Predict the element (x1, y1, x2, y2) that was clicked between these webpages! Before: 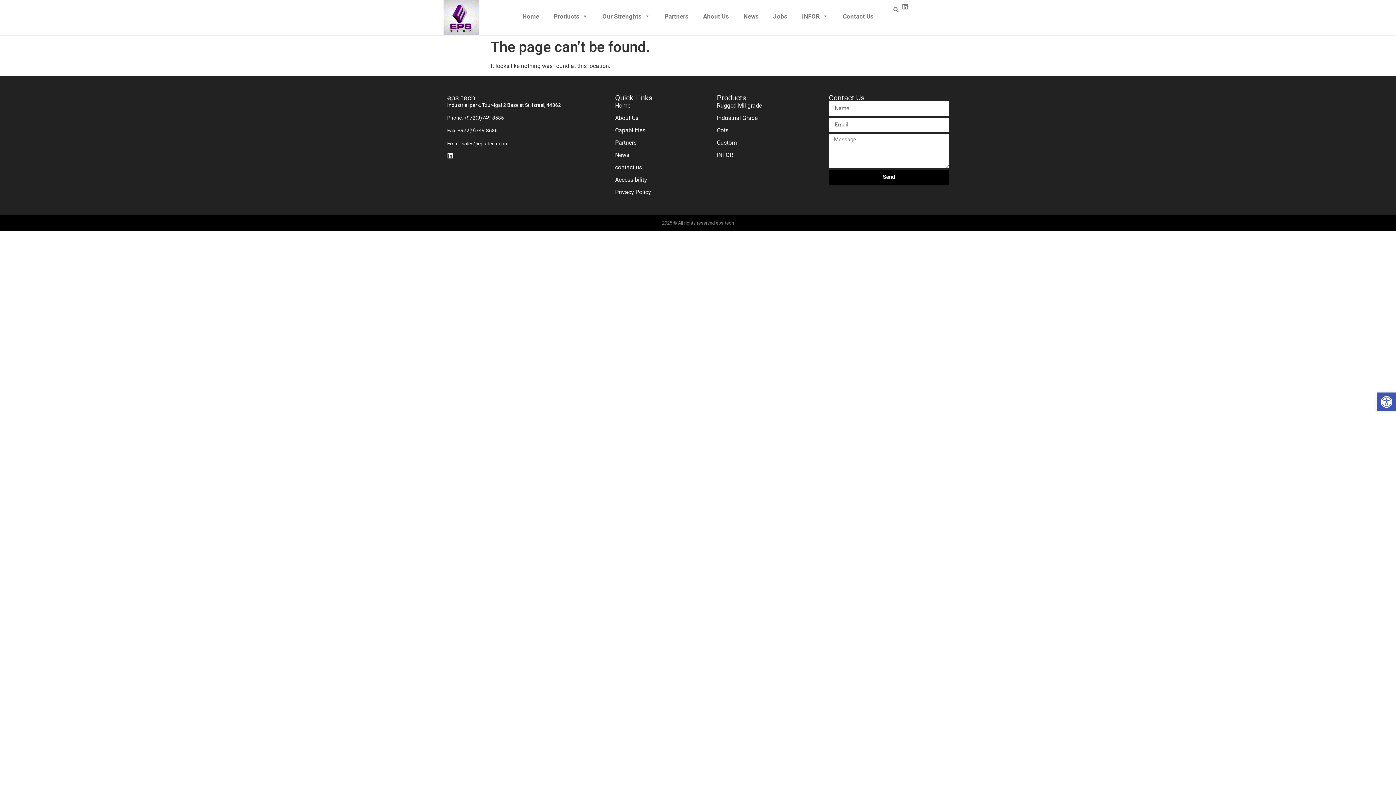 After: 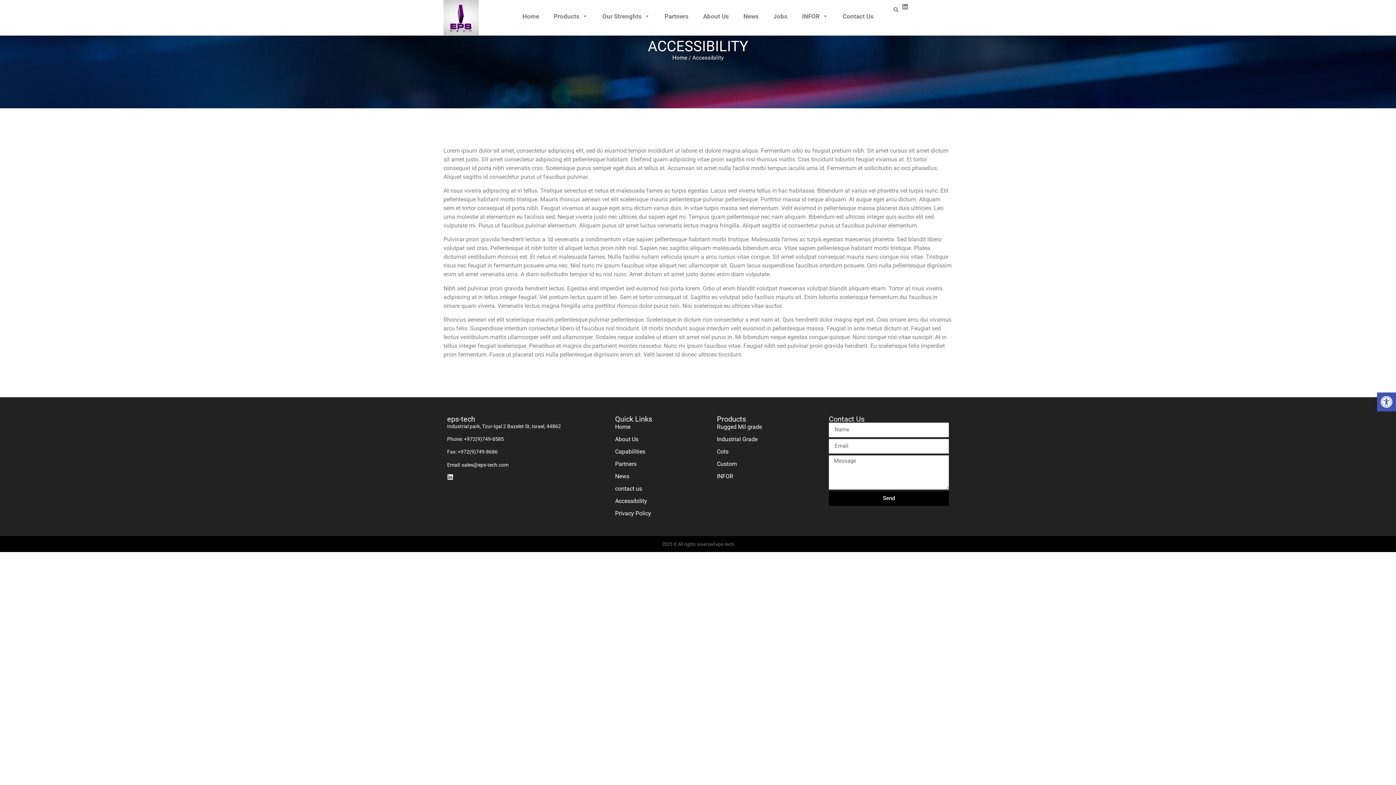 Action: label: Accessibility bbox: (615, 175, 709, 184)